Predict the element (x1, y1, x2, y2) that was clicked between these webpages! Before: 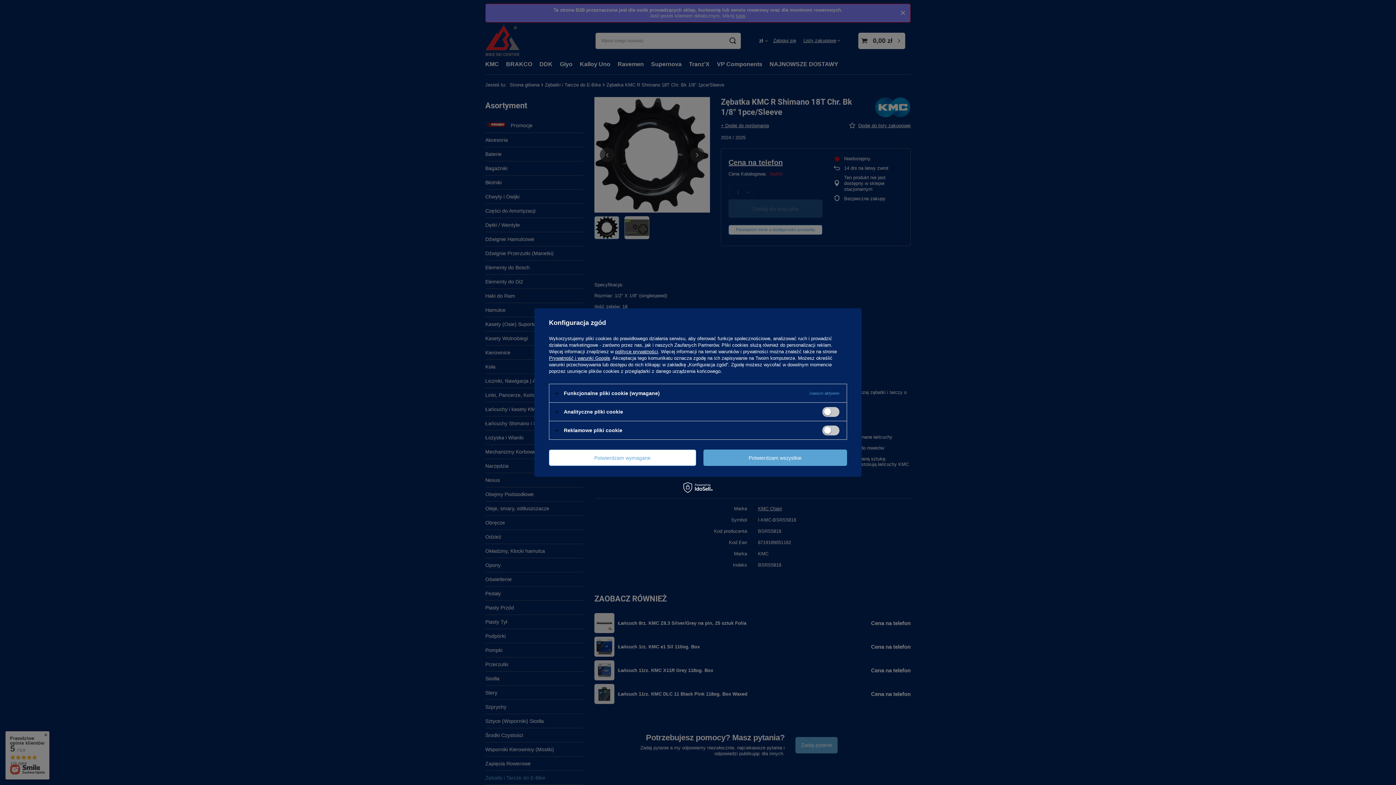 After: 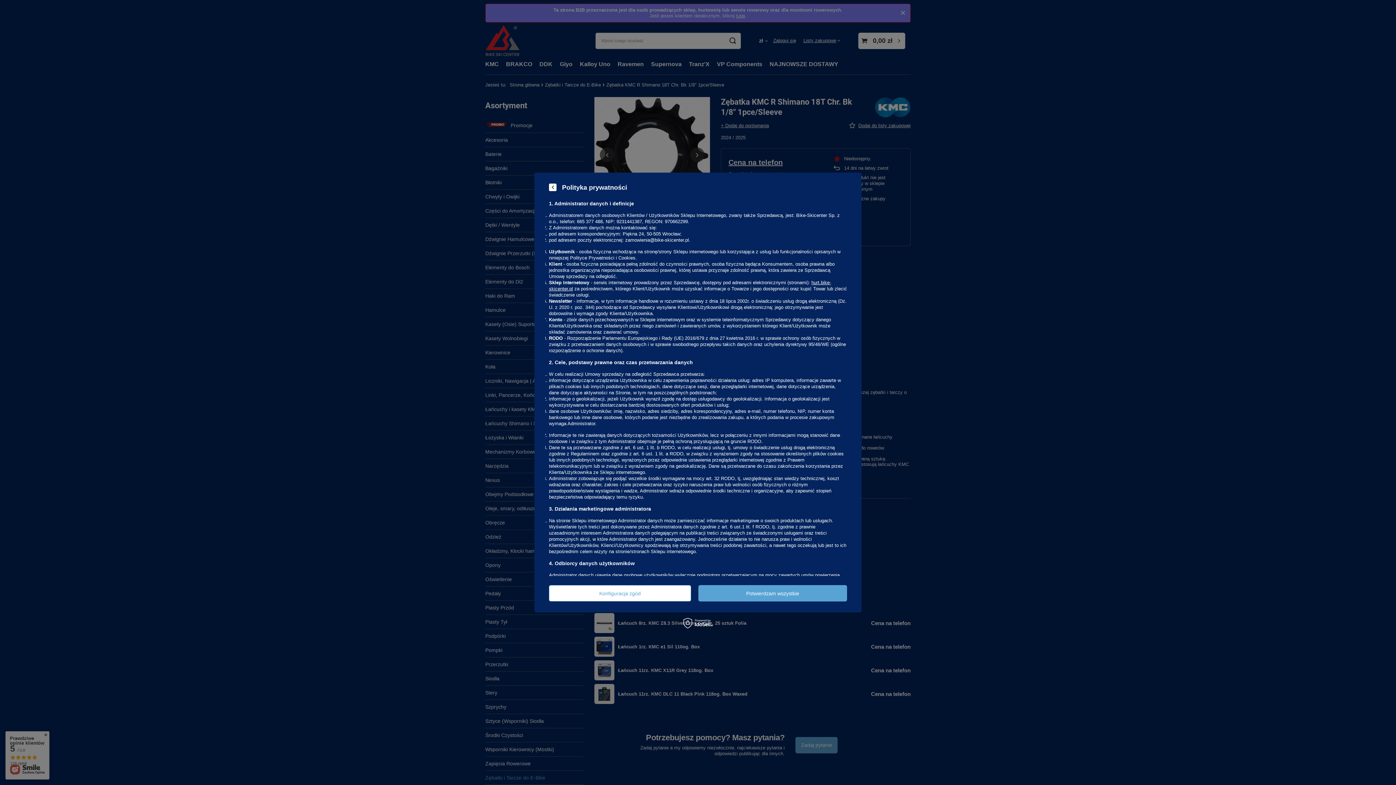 Action: label: polityce prywatności bbox: (615, 349, 658, 354)